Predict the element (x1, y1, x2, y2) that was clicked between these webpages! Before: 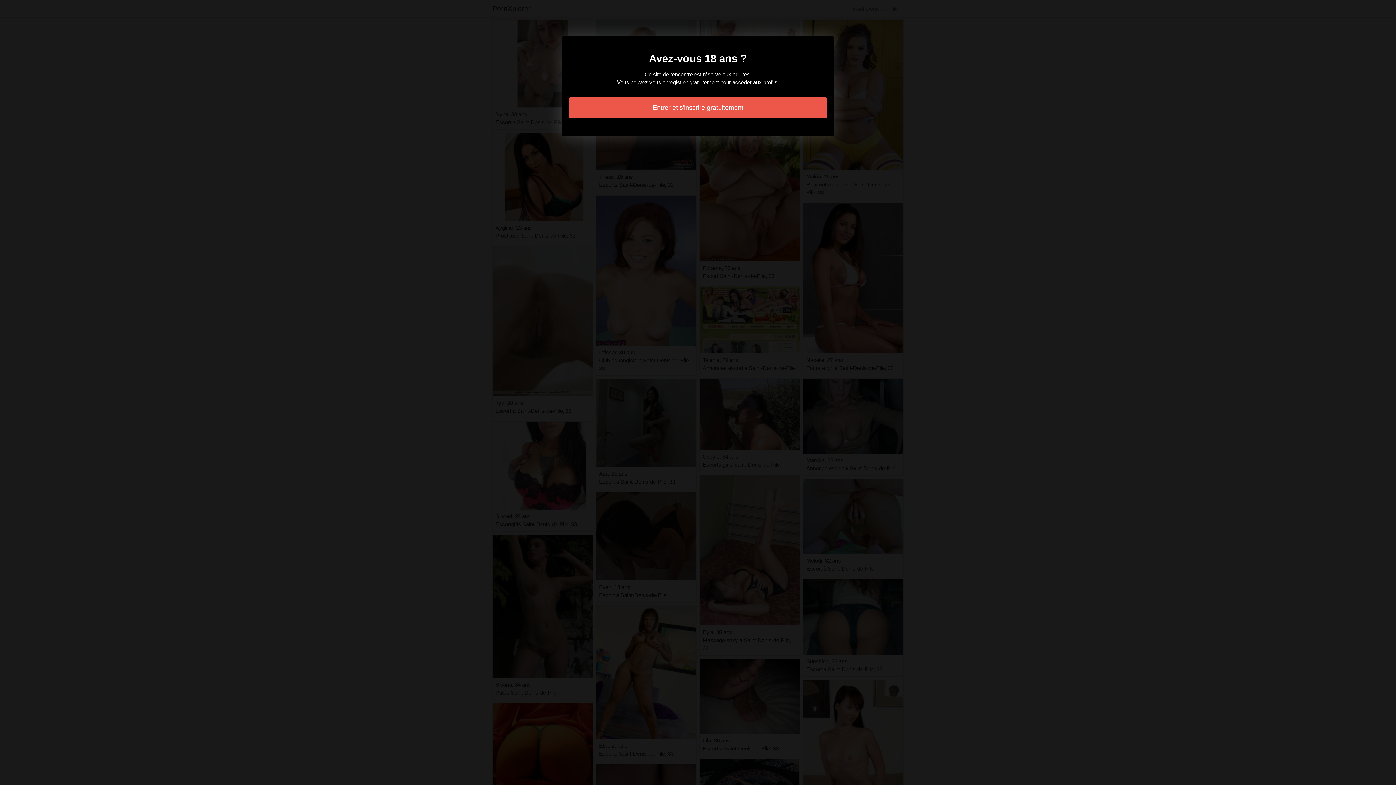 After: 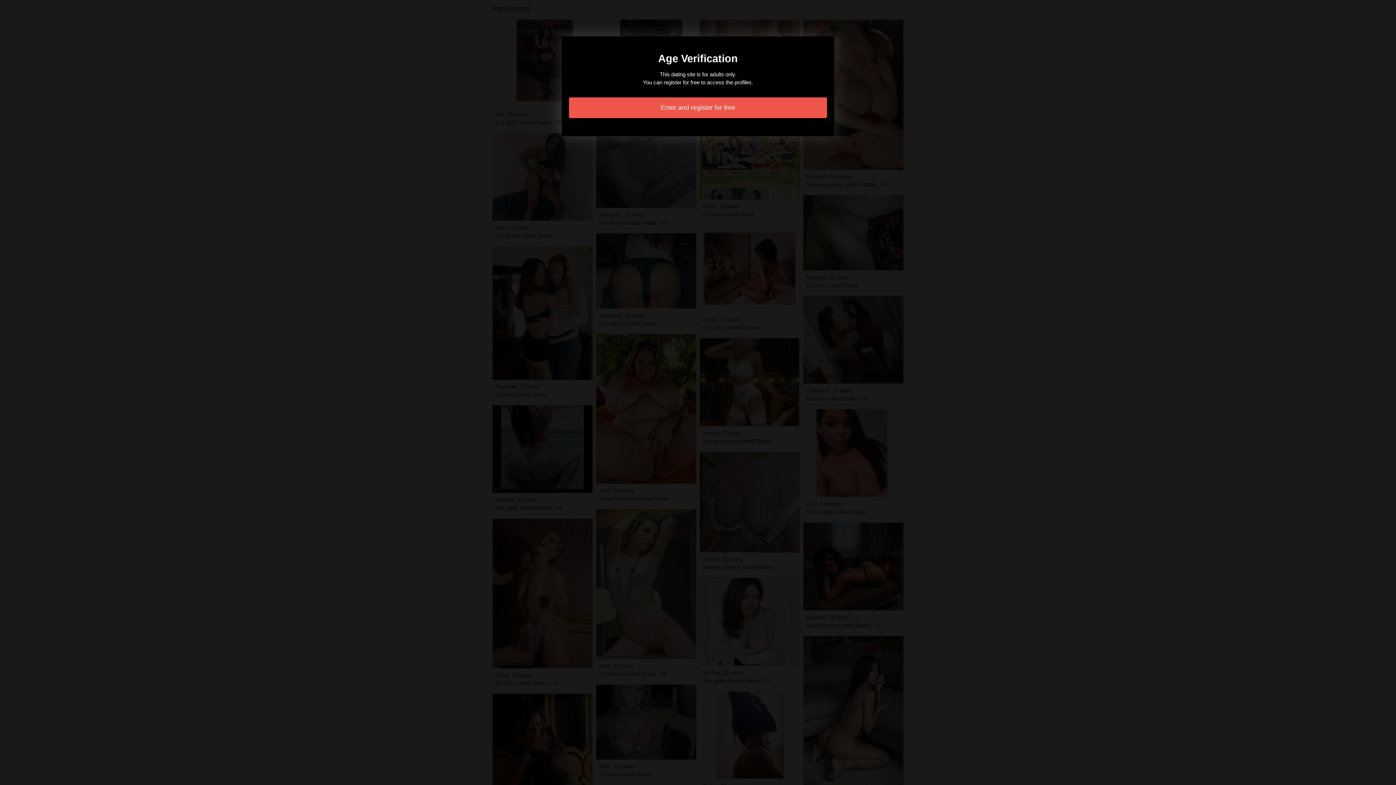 Action: bbox: (569, 97, 827, 118) label: Entrer et s'inscrire gratuitement